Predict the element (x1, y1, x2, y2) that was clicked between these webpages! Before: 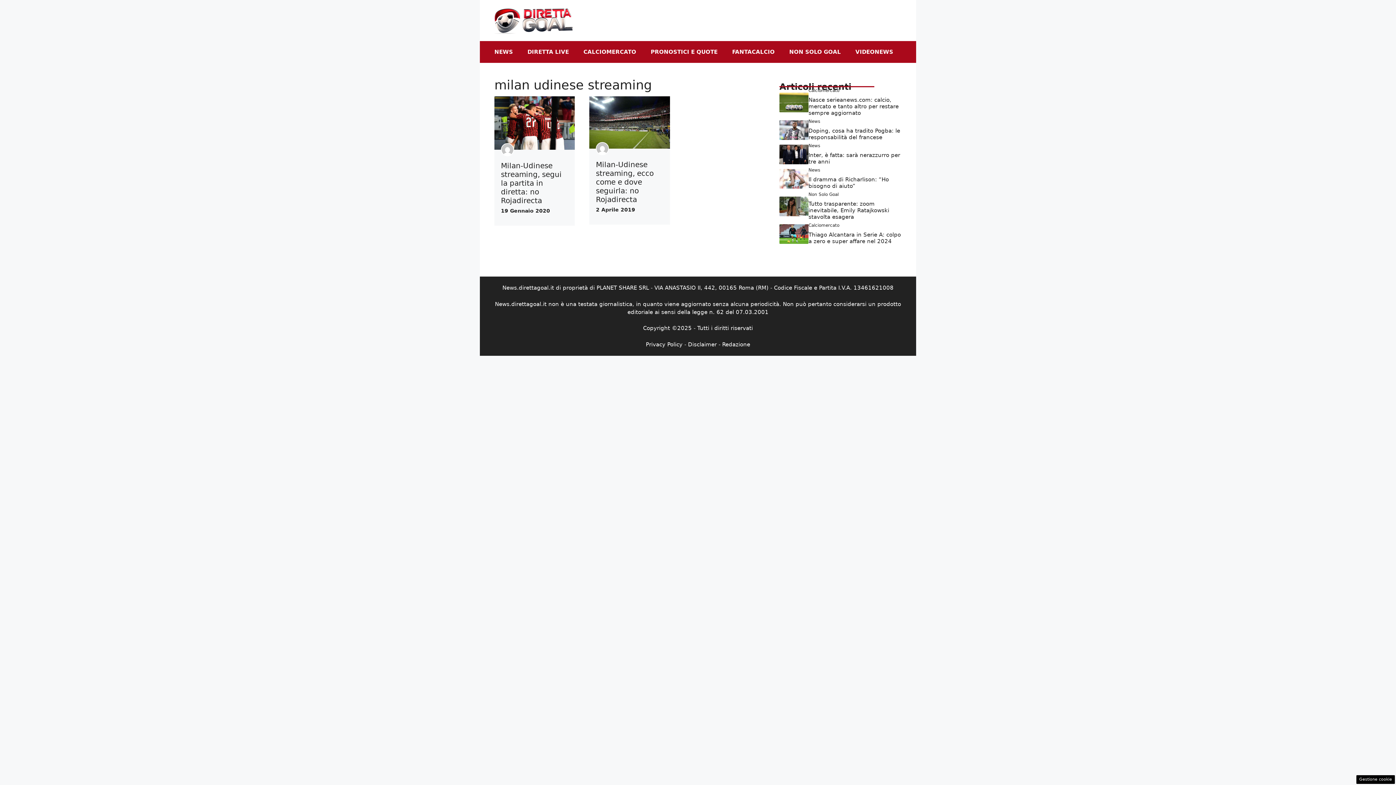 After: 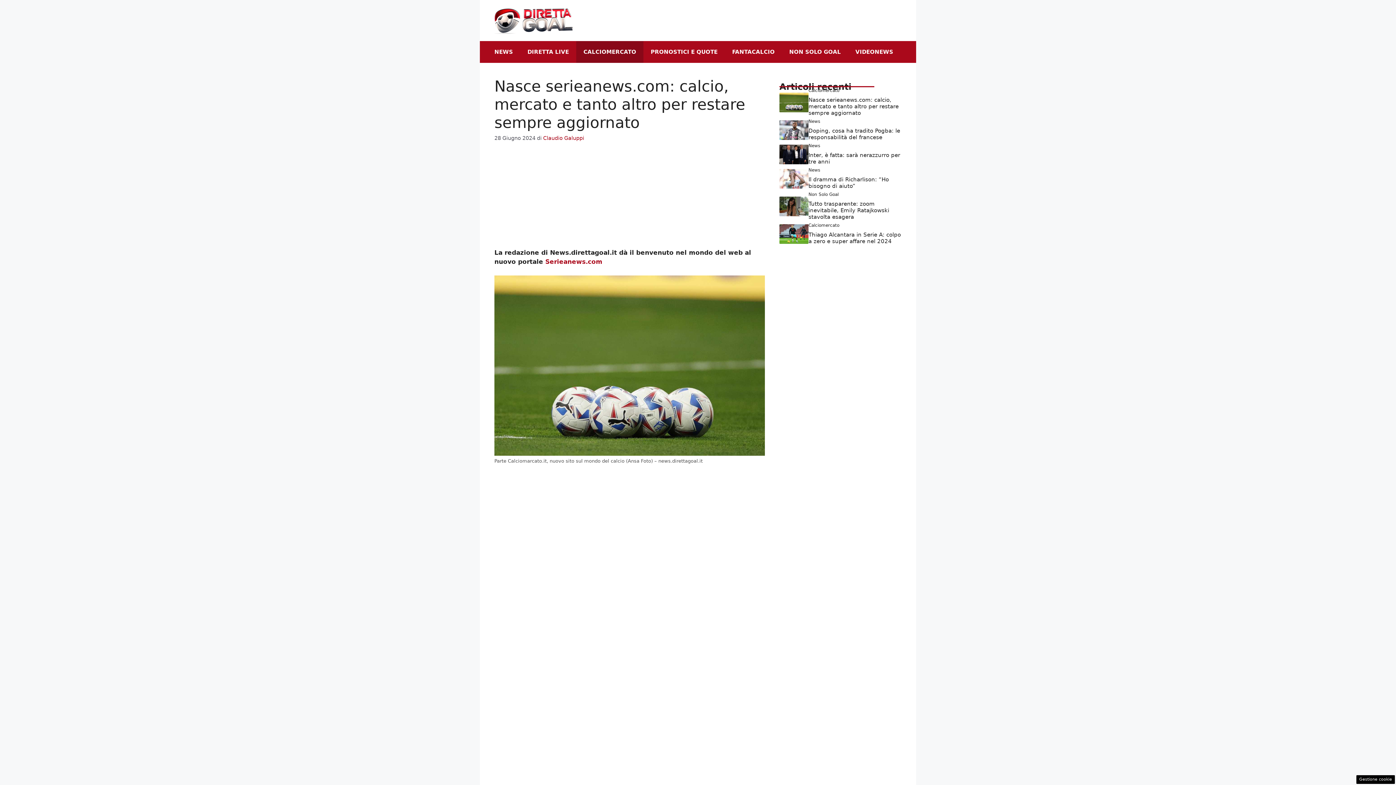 Action: bbox: (779, 98, 808, 105)